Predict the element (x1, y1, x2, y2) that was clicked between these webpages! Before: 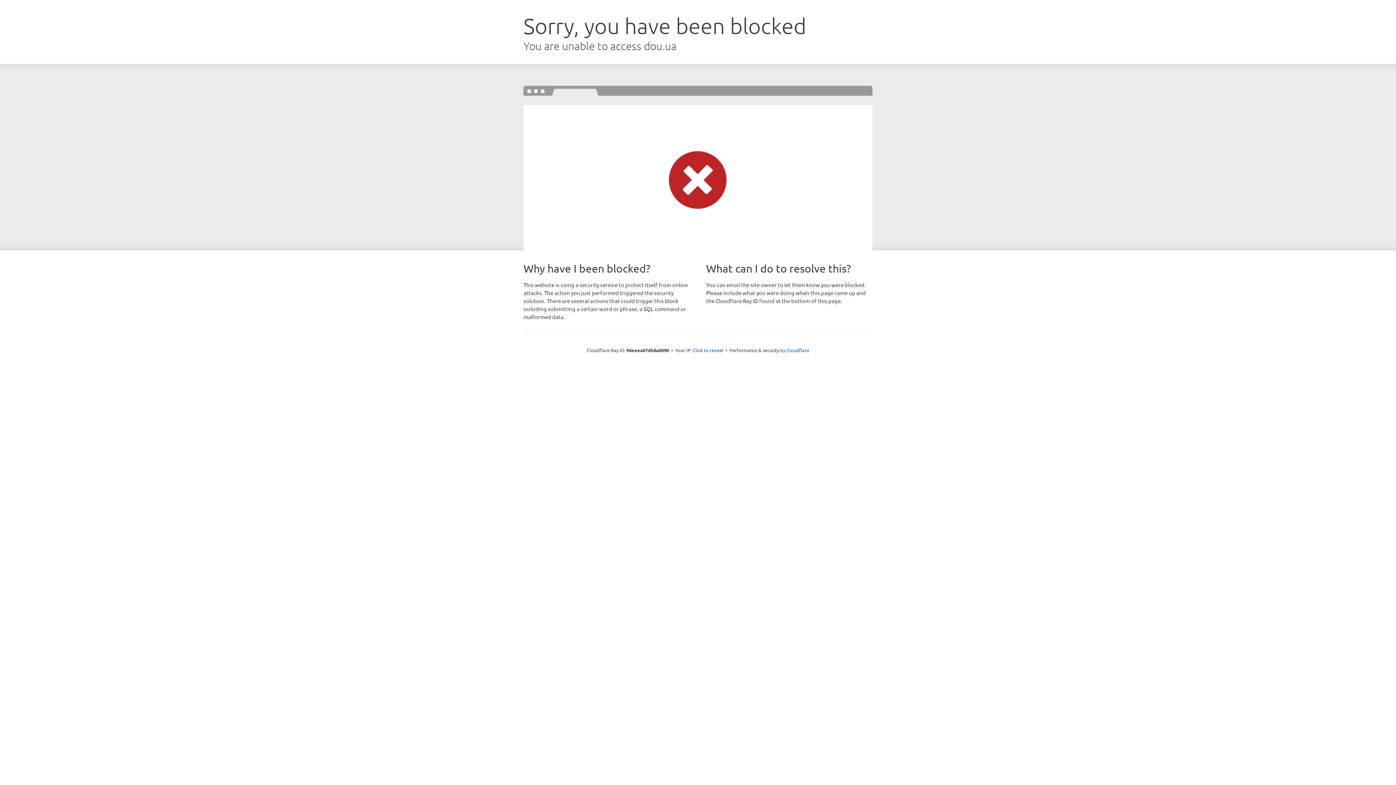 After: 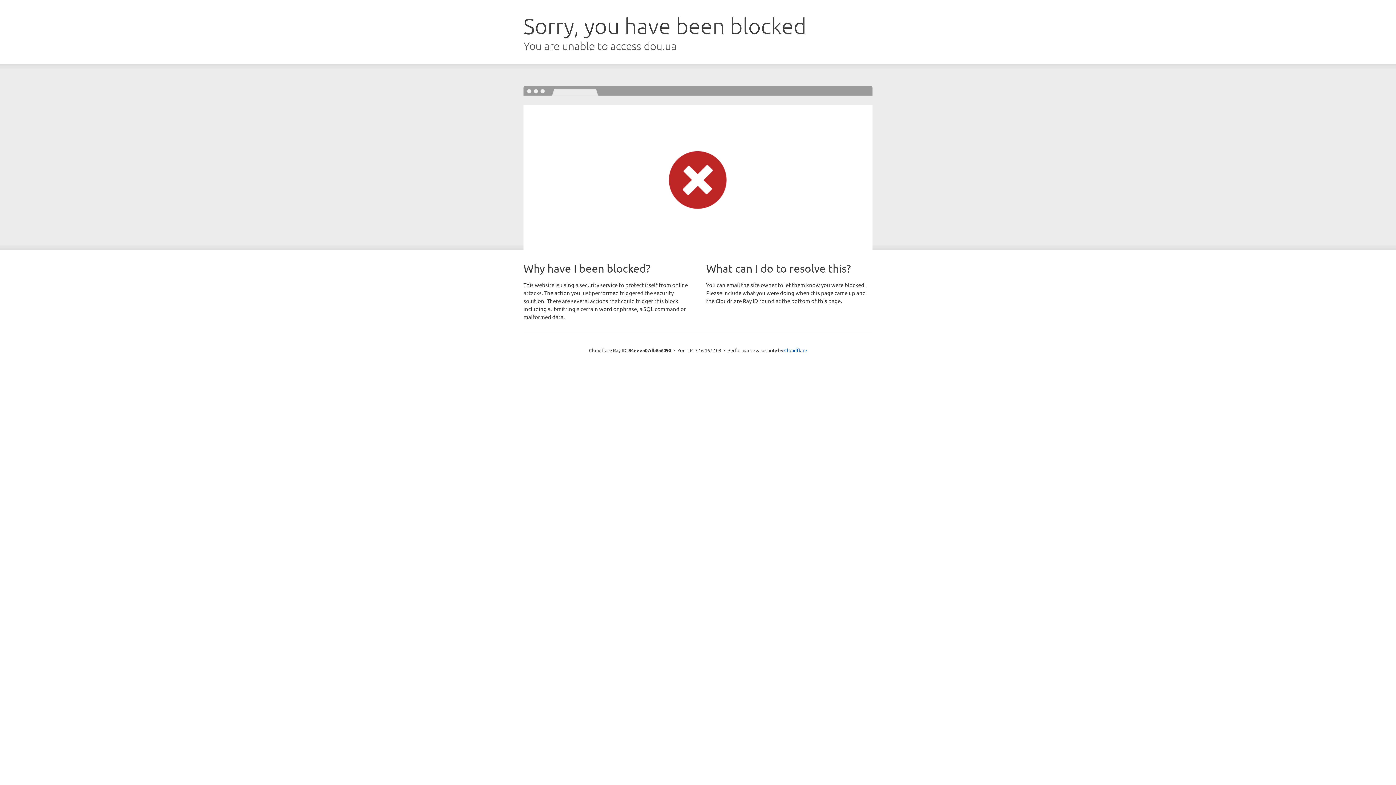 Action: bbox: (692, 346, 723, 353) label: Click to reveal